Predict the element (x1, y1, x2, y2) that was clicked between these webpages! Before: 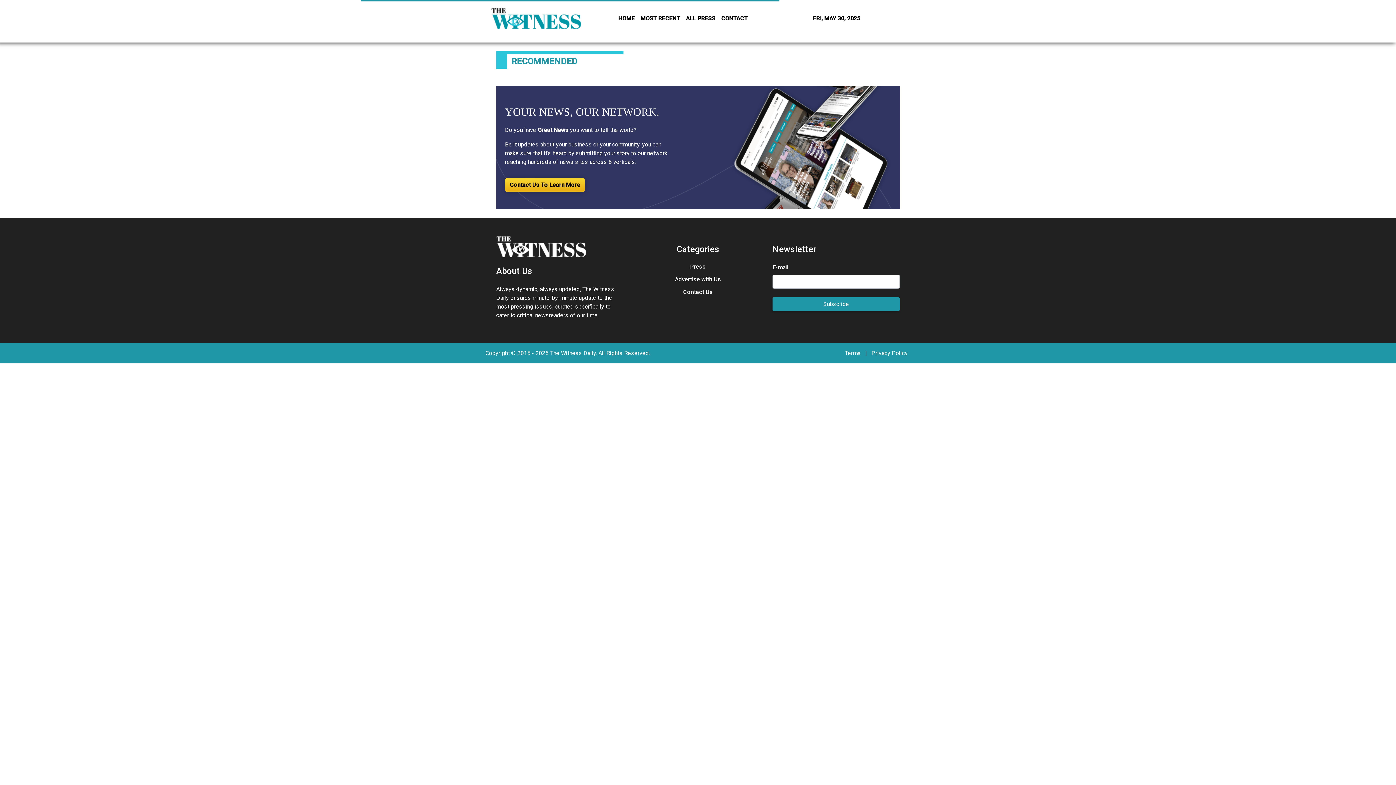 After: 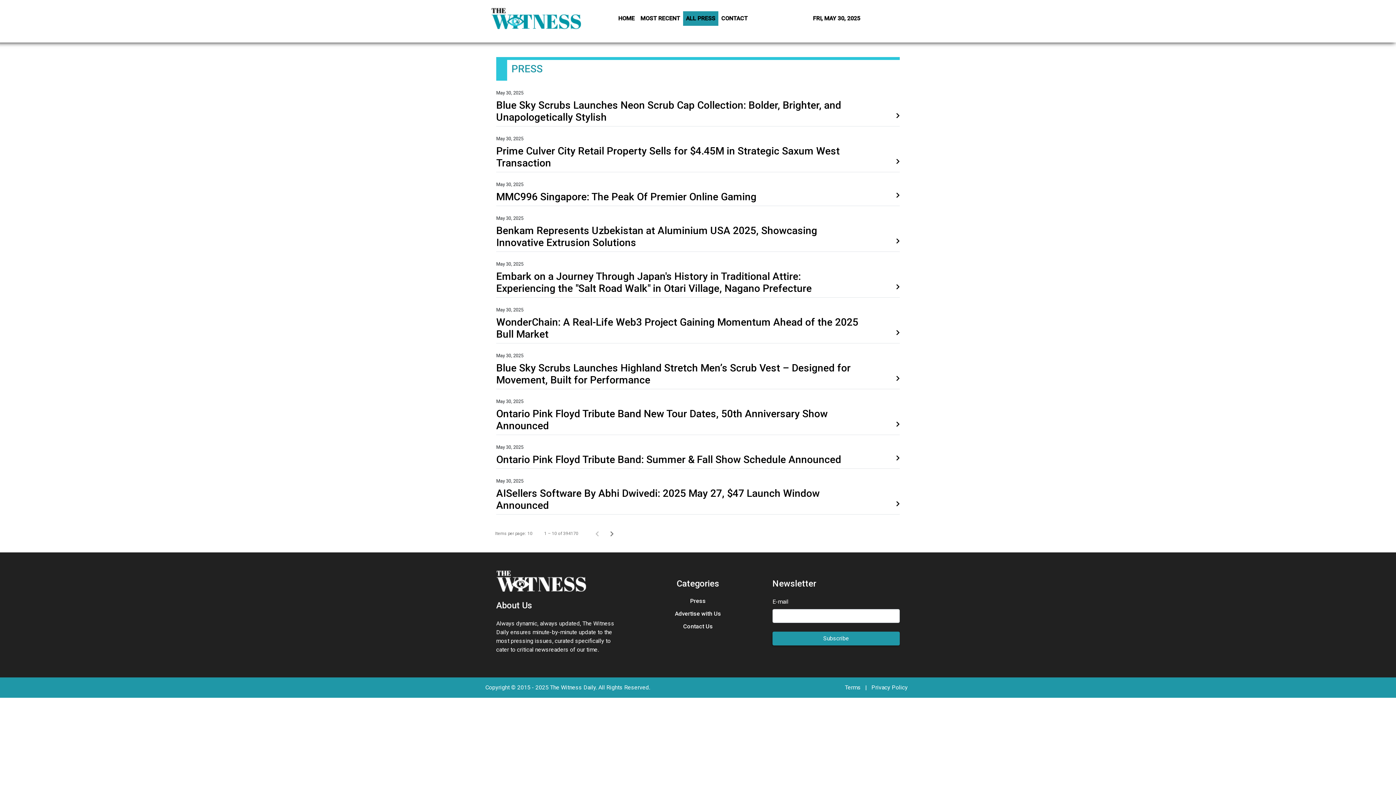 Action: bbox: (683, 11, 718, 25) label: ALL PRESS